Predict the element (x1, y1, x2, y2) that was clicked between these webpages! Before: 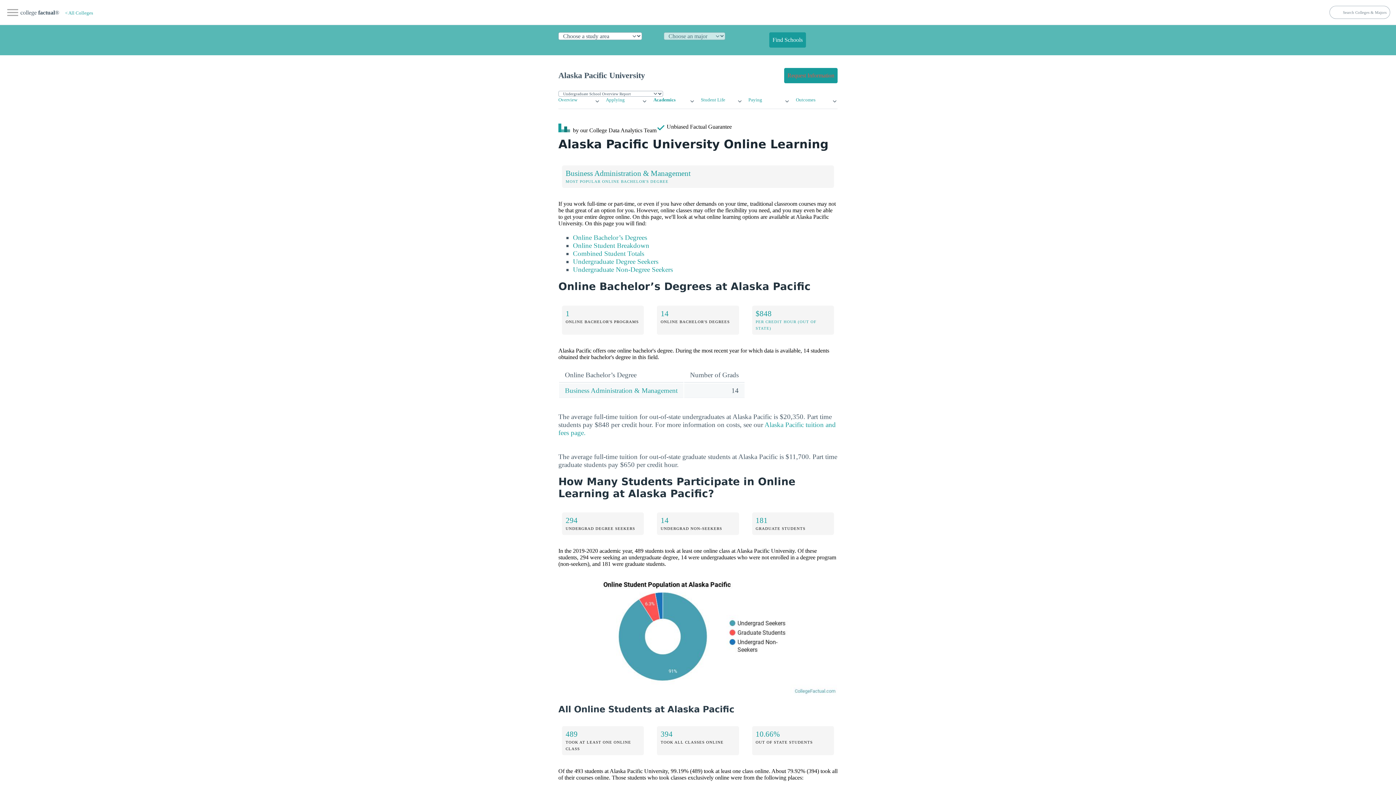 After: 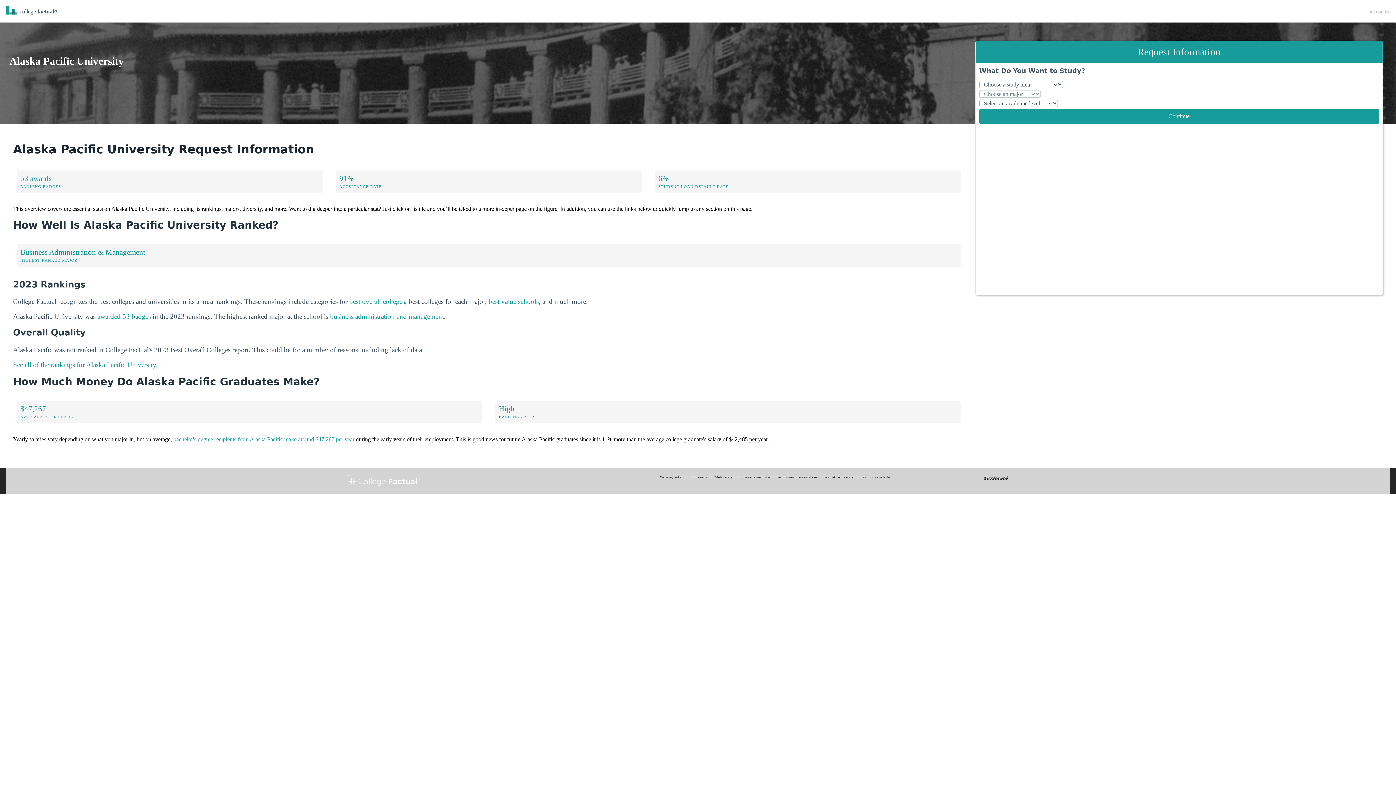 Action: bbox: (784, 68, 837, 83) label: Request Information